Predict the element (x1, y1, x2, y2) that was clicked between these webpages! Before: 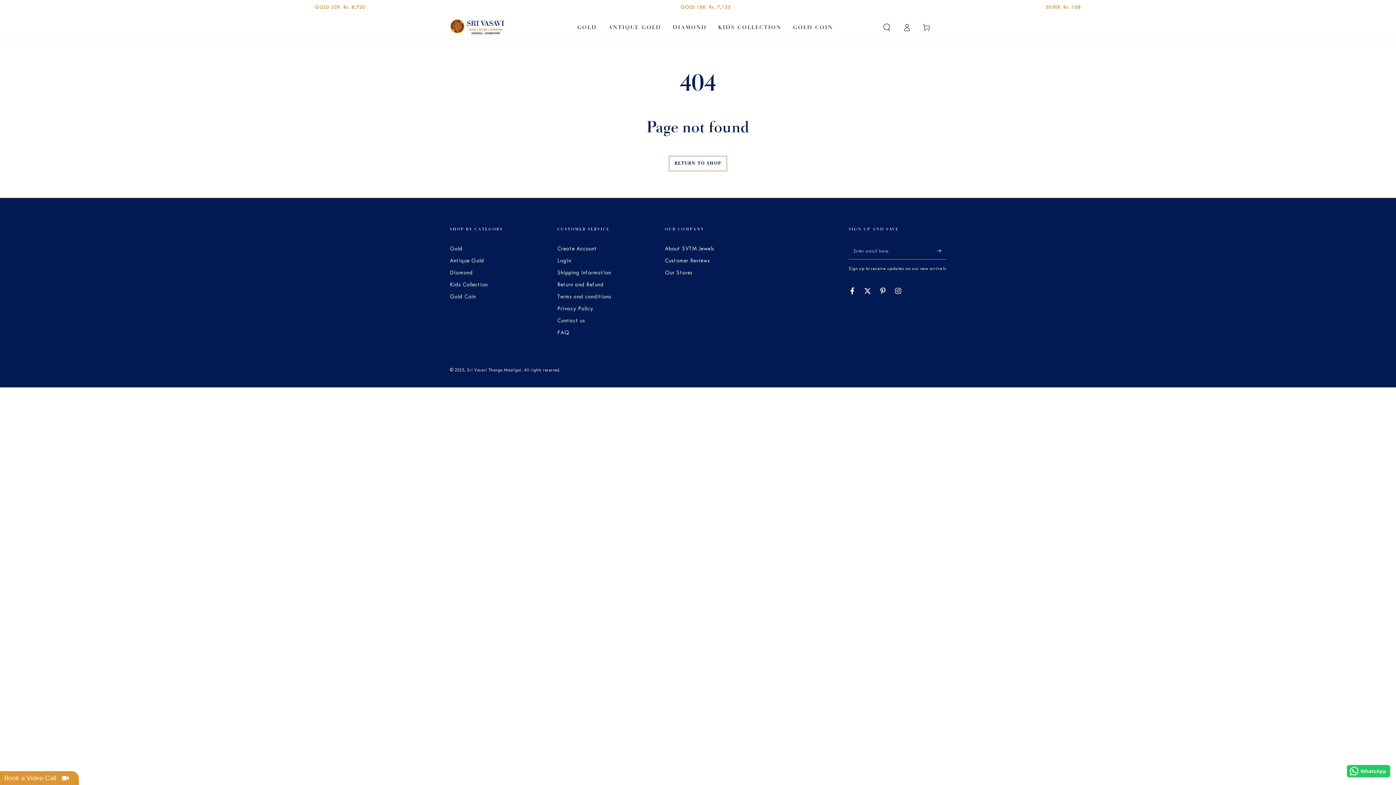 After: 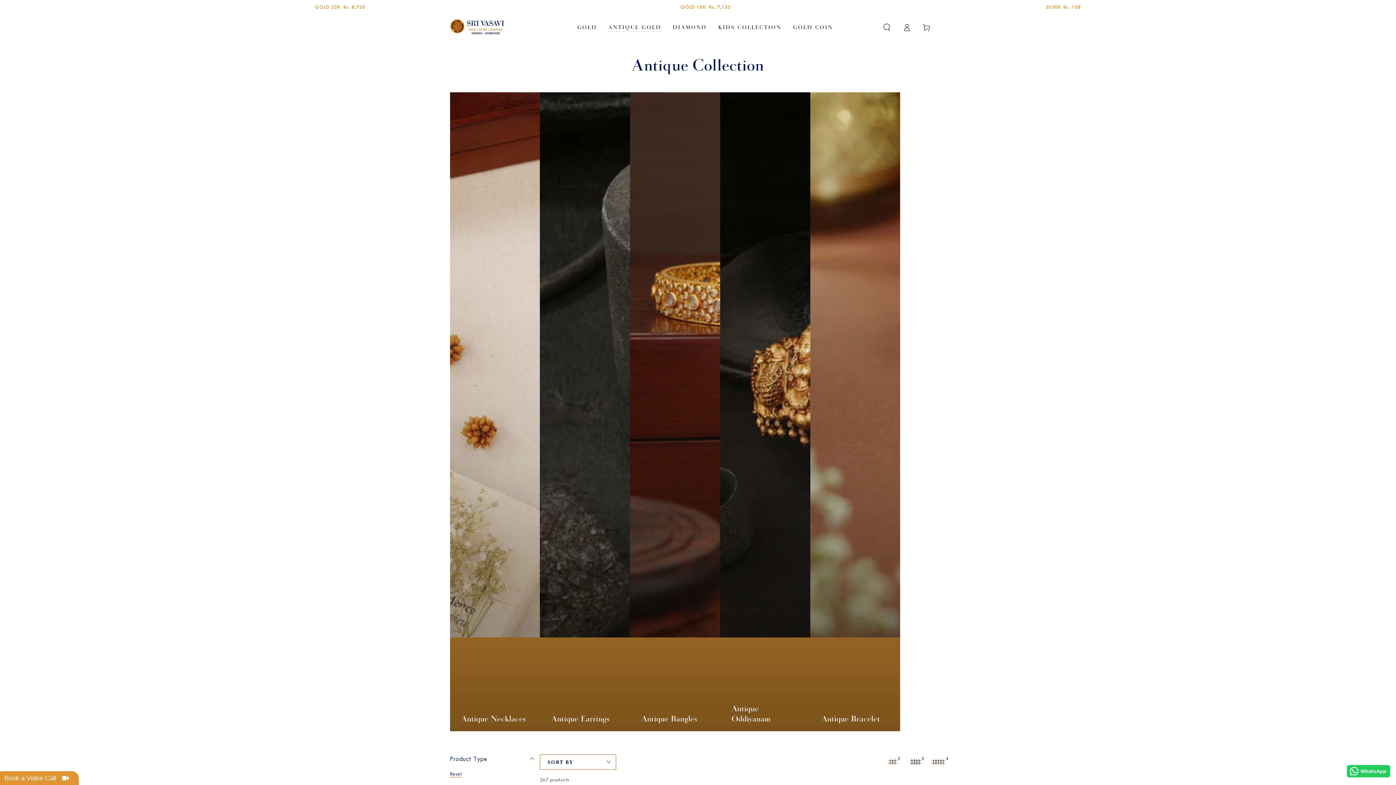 Action: label: Antique Gold bbox: (450, 257, 484, 263)